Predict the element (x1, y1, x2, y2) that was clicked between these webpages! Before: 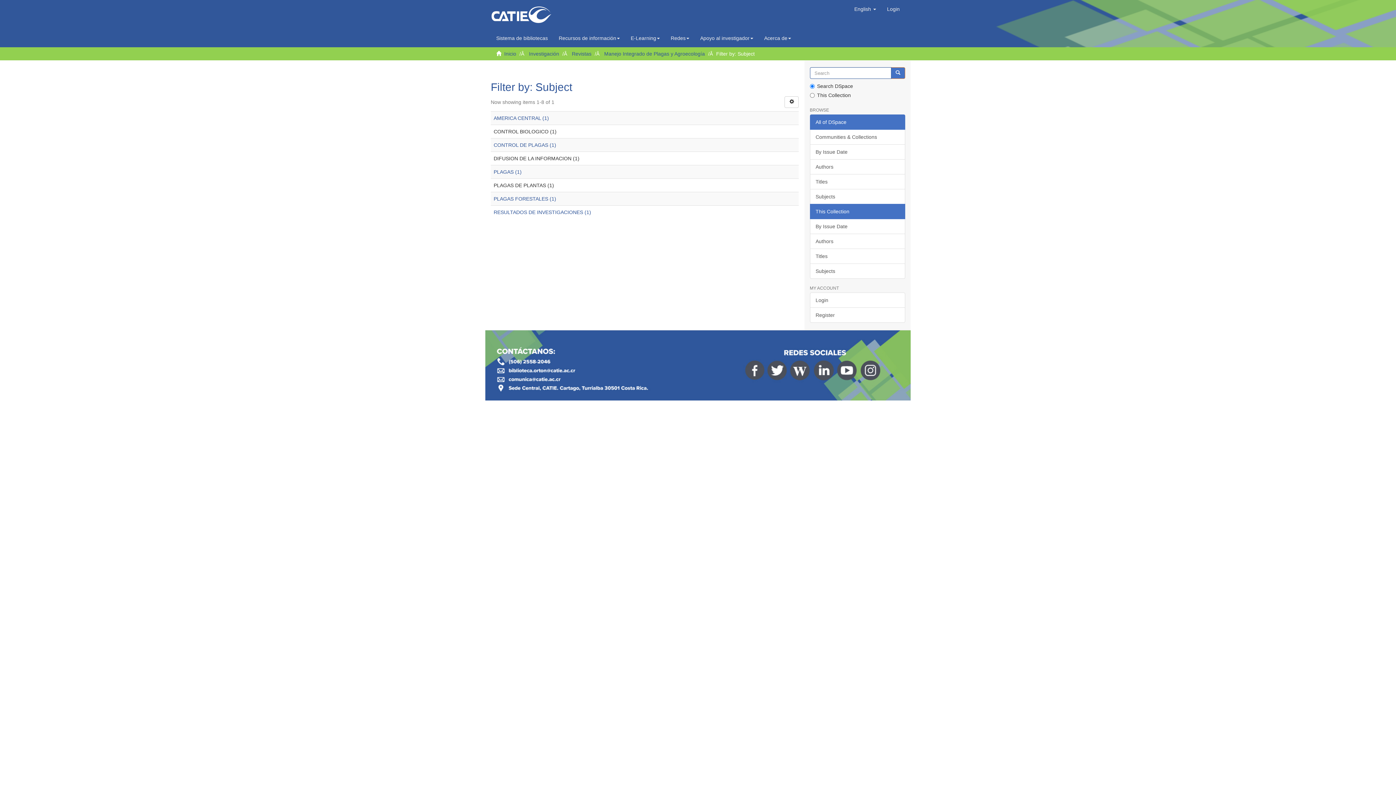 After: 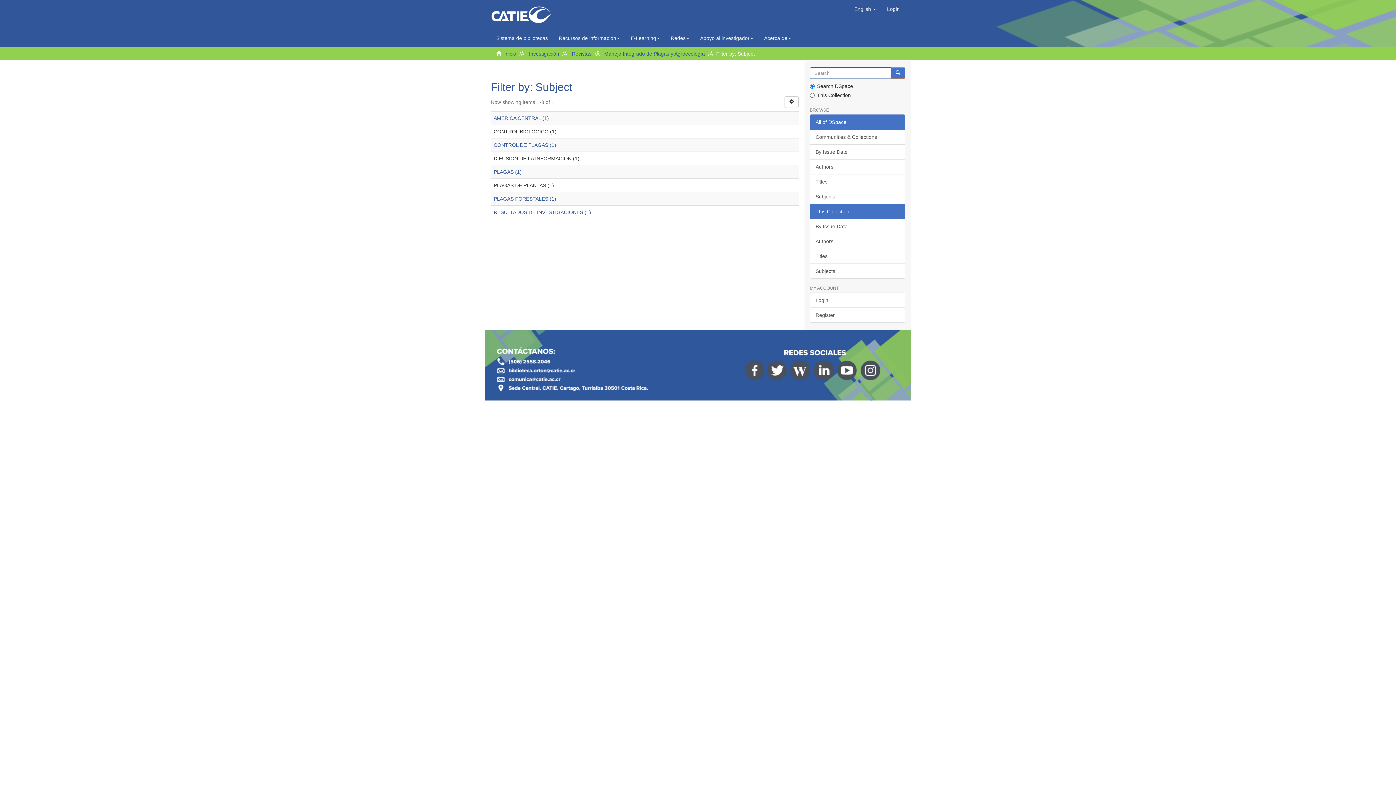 Action: bbox: (810, 204, 905, 219) label: This Collection